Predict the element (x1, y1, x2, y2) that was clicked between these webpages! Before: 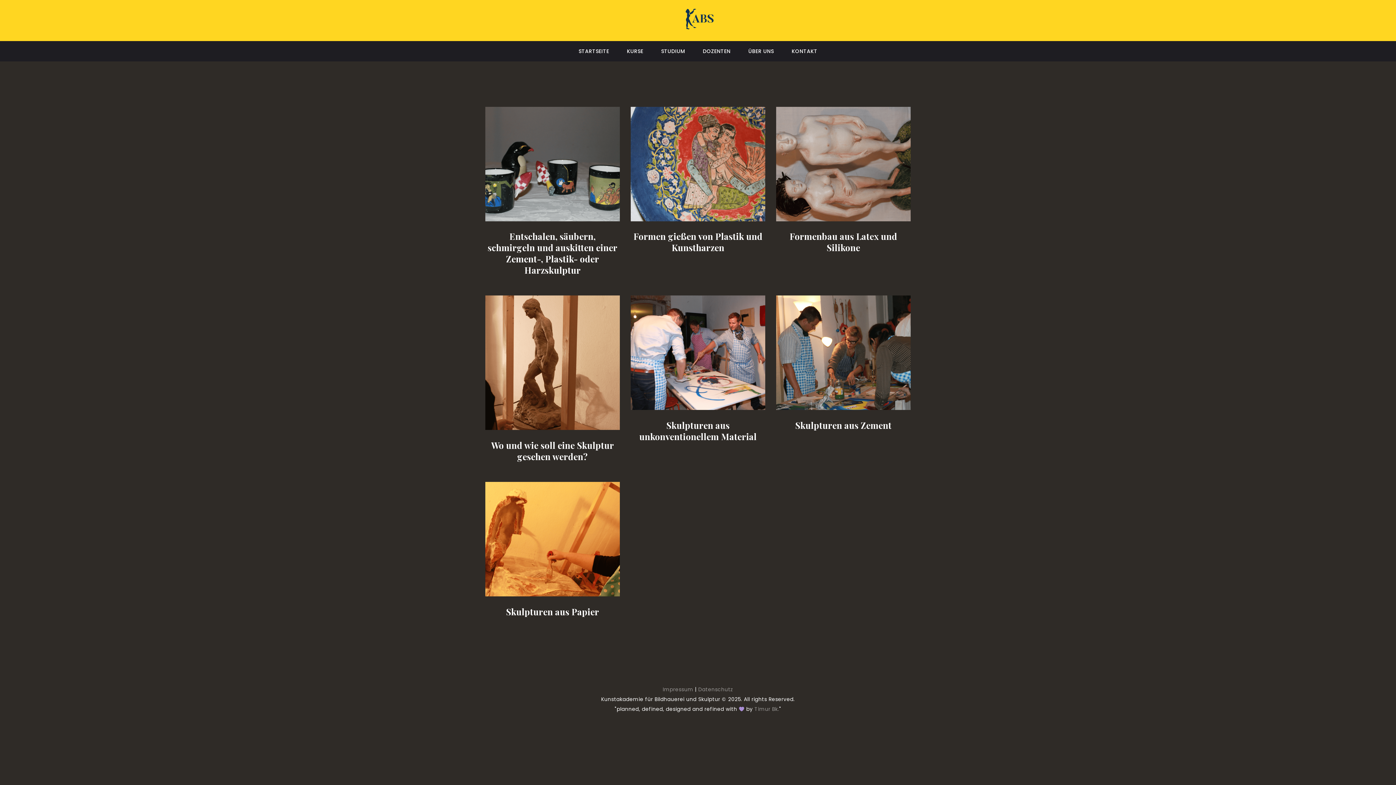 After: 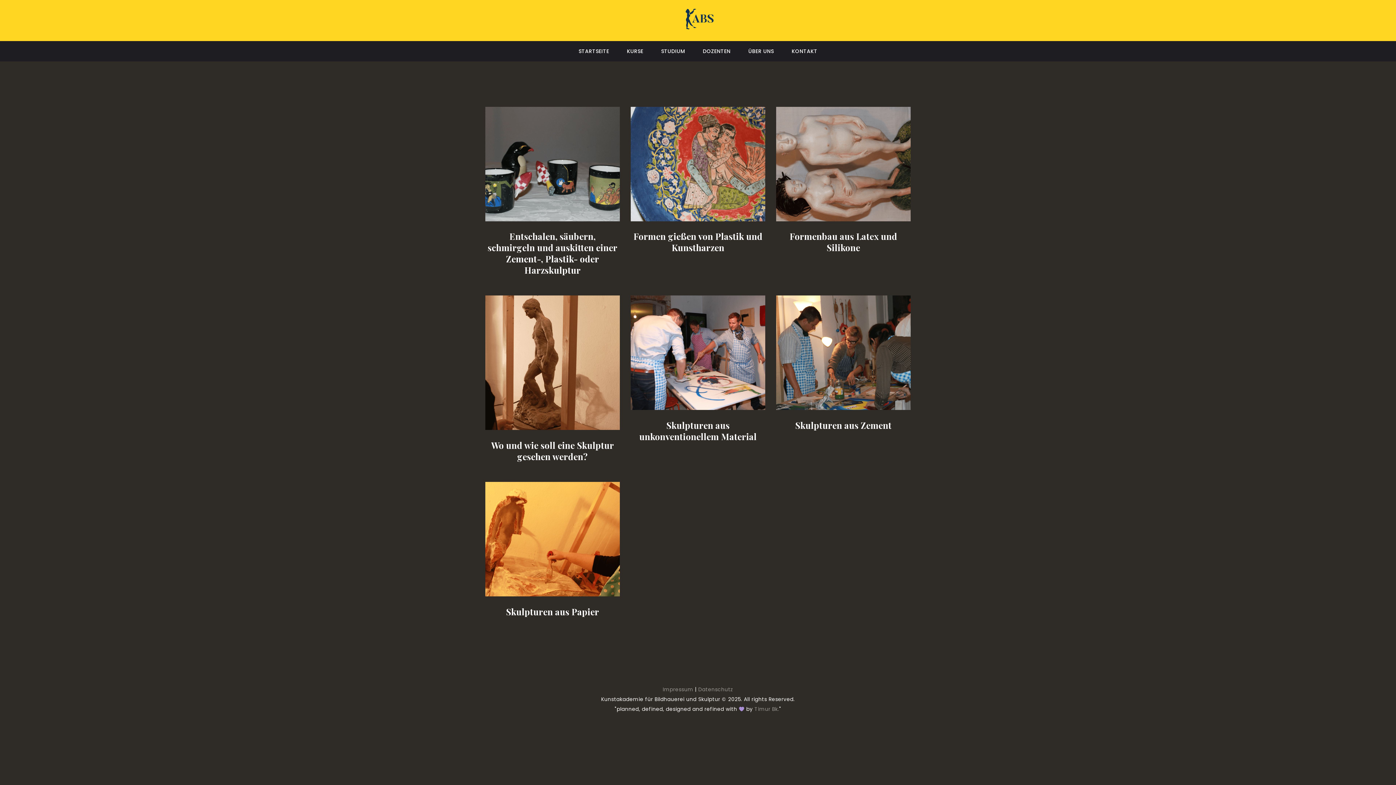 Action: bbox: (524, 363, 580, 376) label: FIND OUT MORE